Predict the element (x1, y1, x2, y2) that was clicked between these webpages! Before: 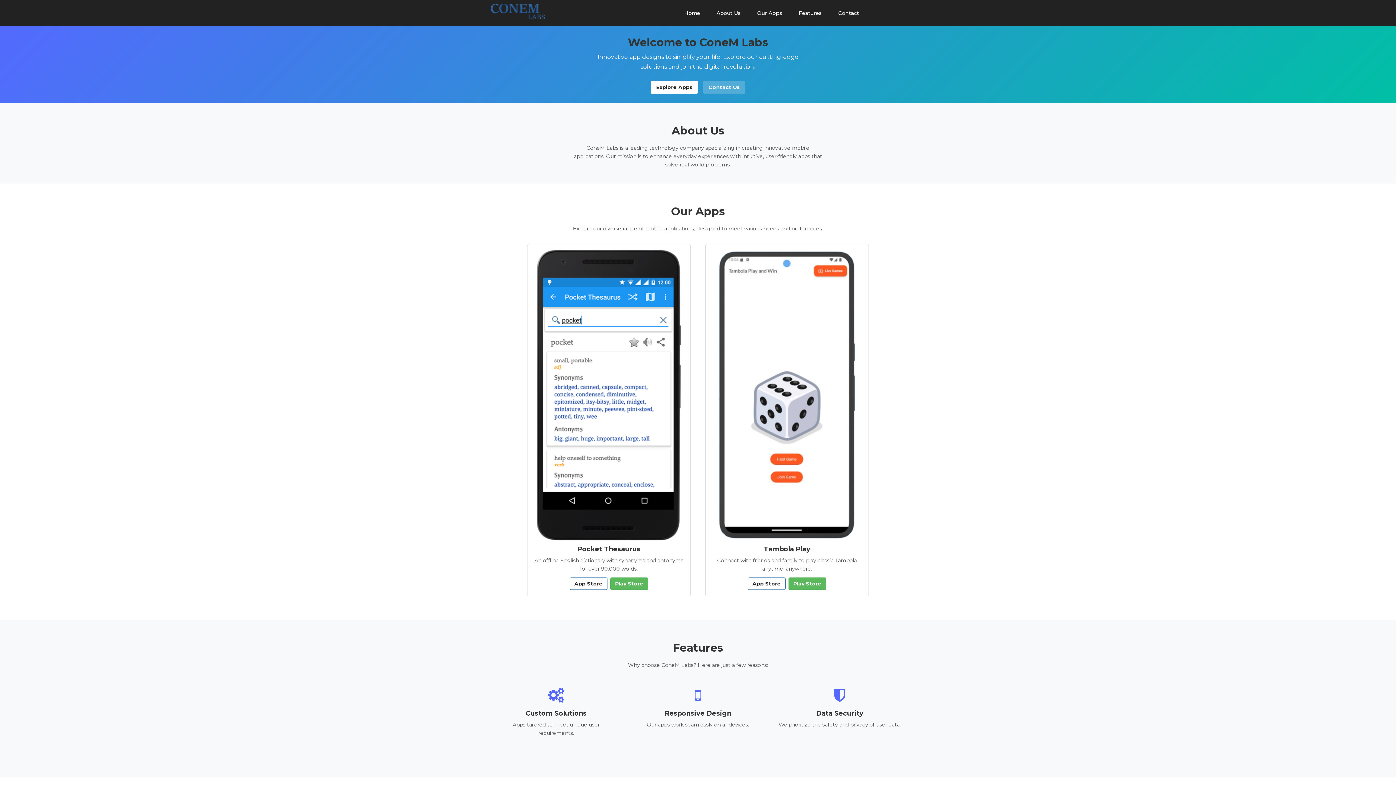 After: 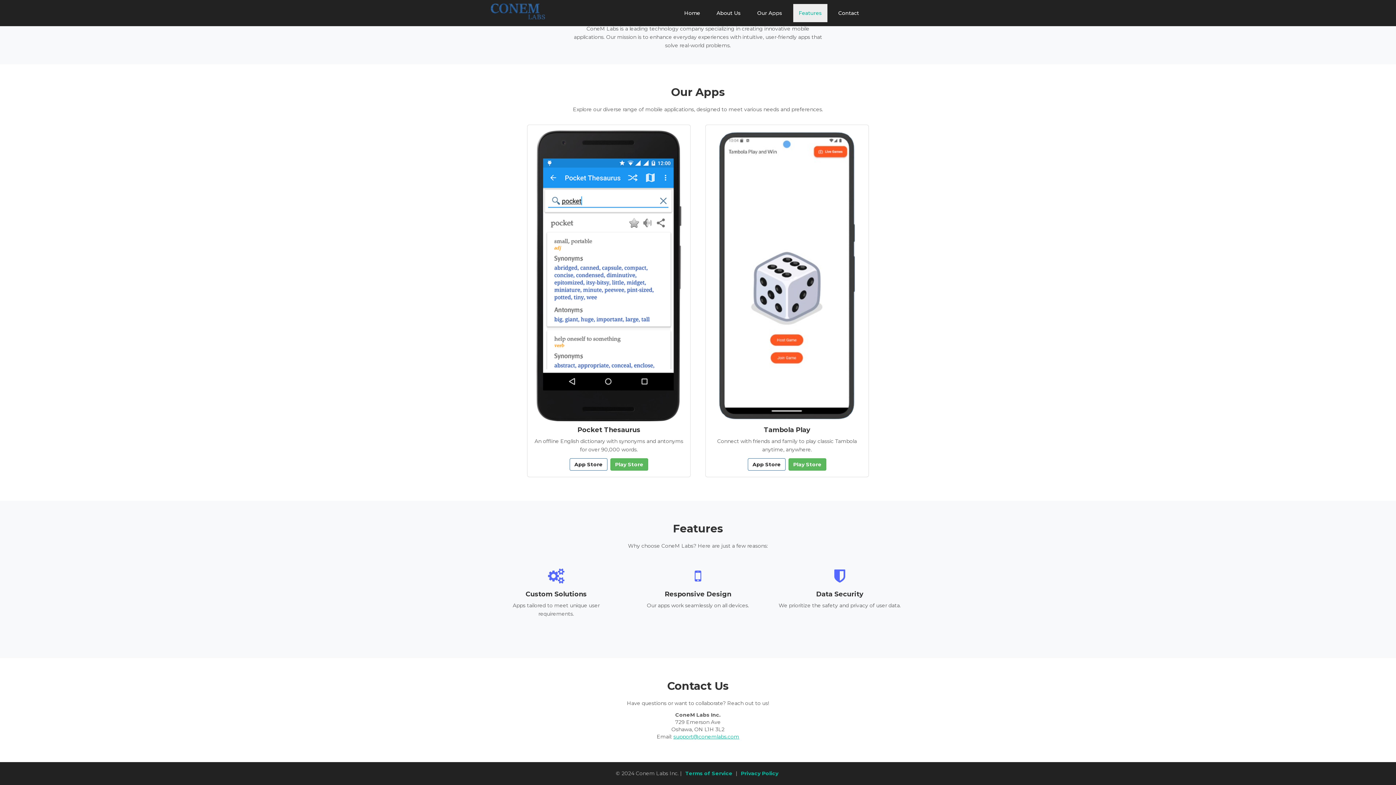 Action: bbox: (793, 4, 827, 22) label: Features